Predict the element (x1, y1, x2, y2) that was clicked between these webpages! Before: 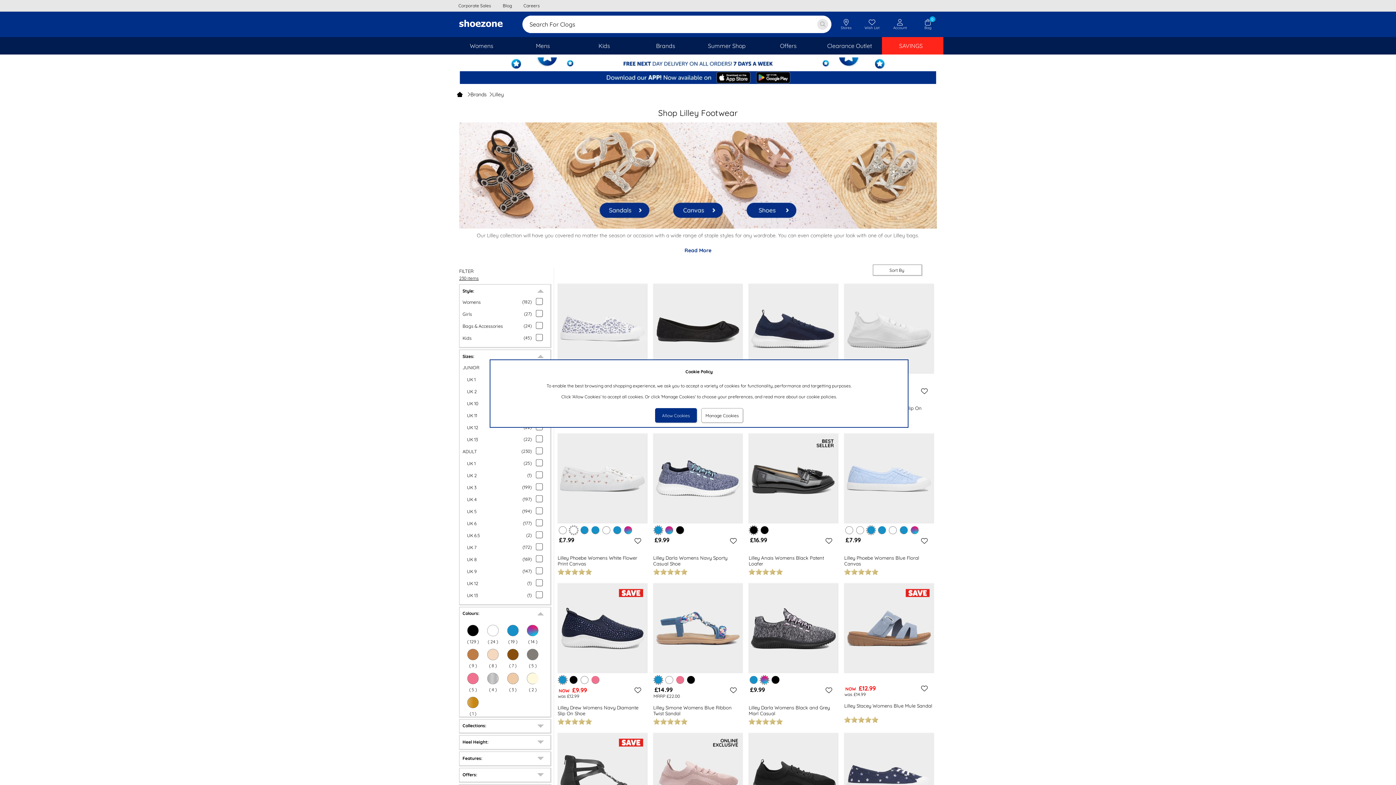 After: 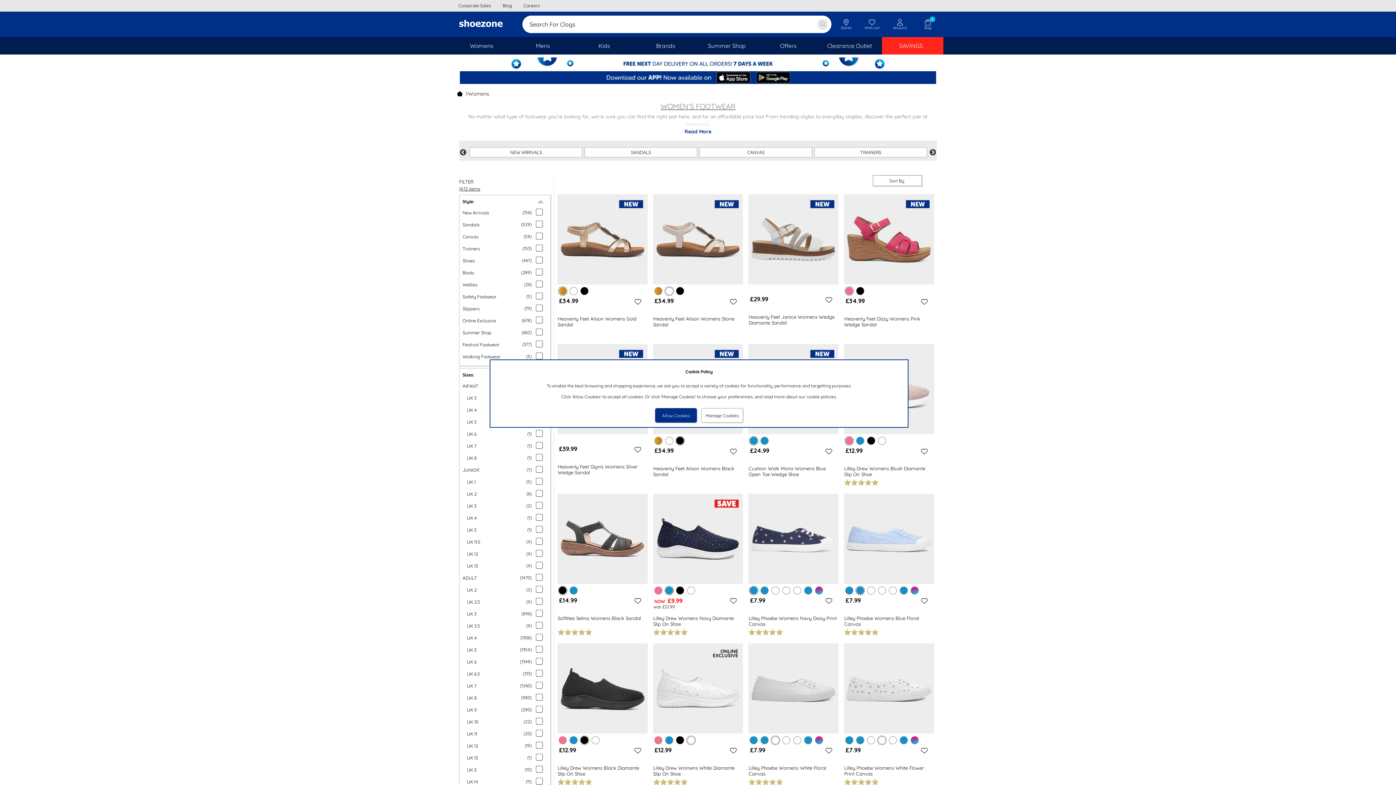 Action: label: Womens bbox: (452, 42, 514, 49)